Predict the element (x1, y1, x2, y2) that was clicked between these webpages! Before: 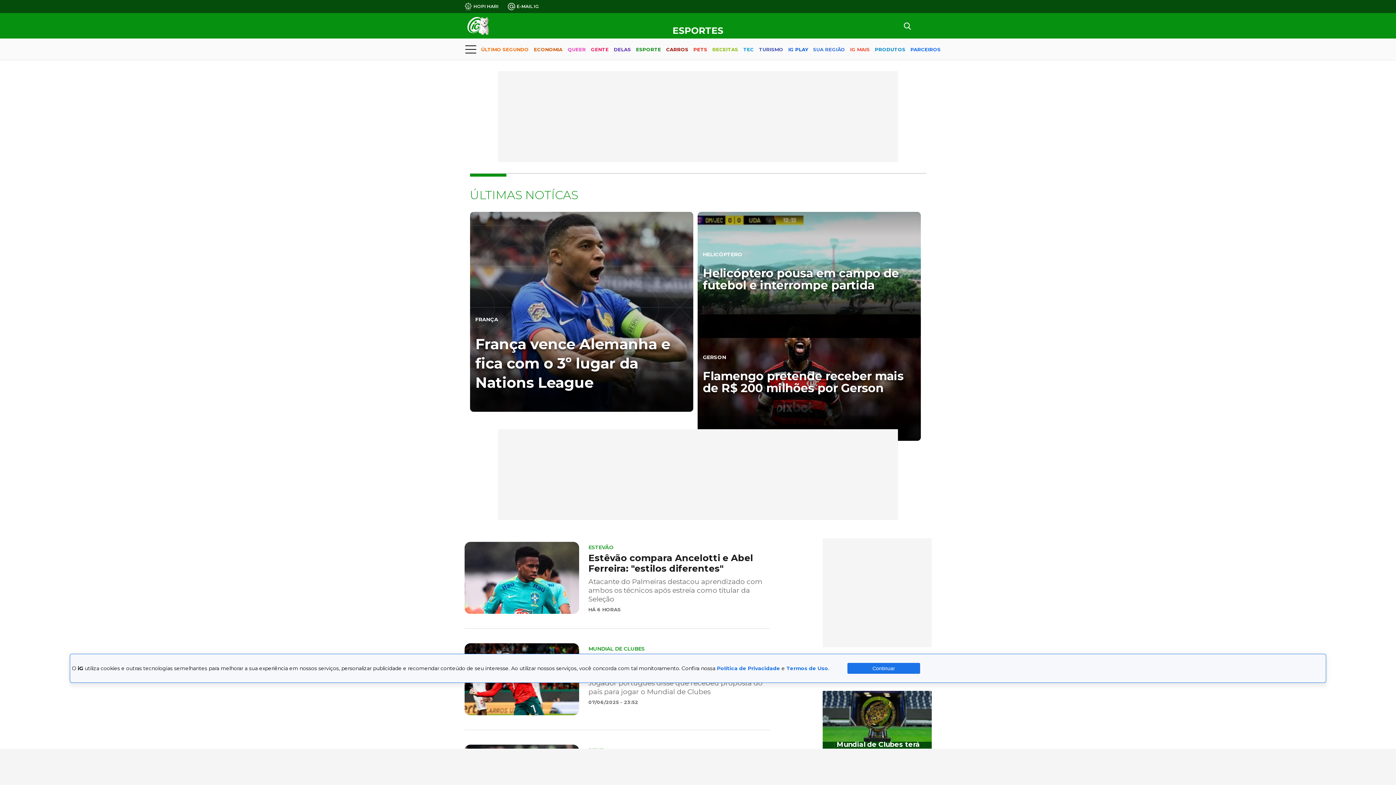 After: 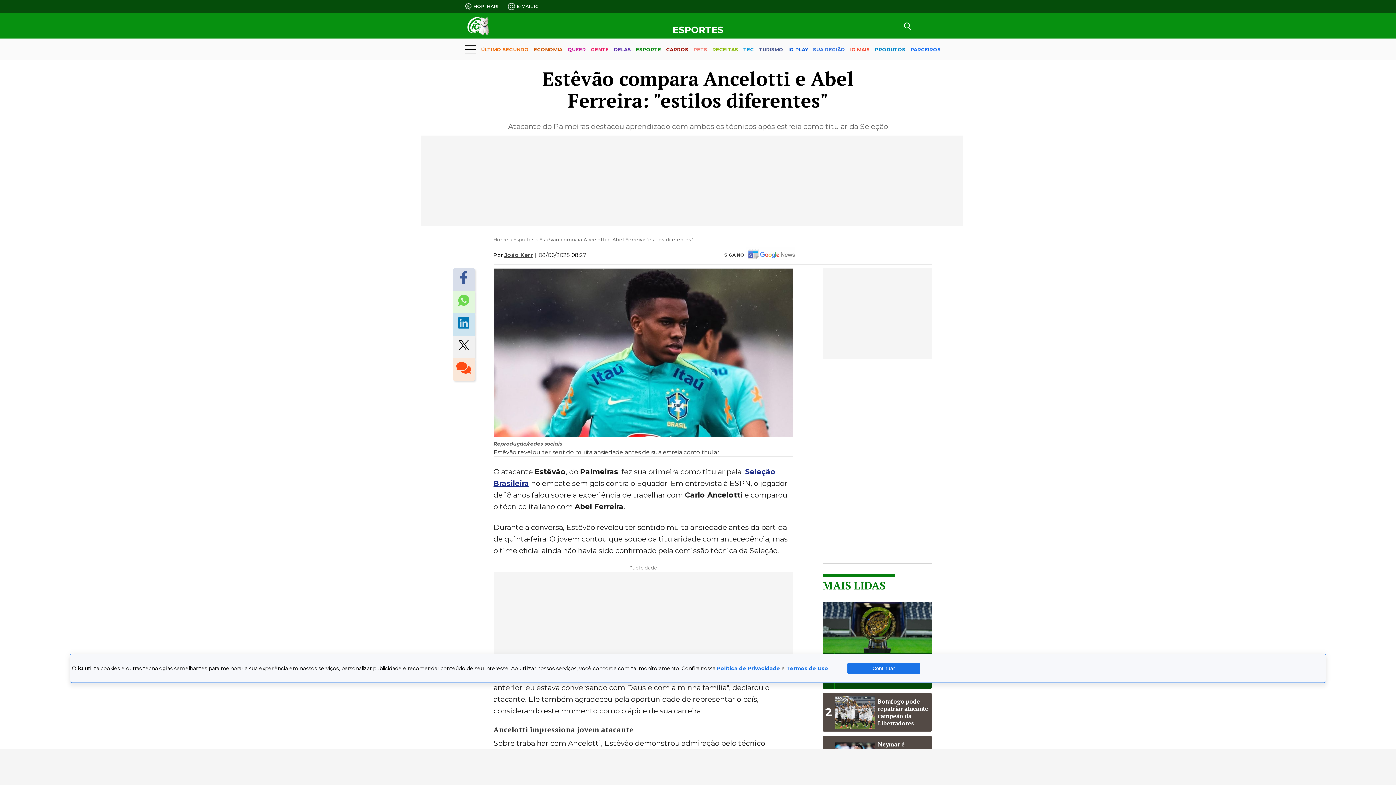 Action: label: ESTEVÃO
Estêvão compara Ancelotti e Abel Ferreira: "estilos diferentes"

Atacante do Palmeiras destacou aprendizado com ambos os técnicos após estreia como titular da Seleção

HÁ 6 HORAS bbox: (464, 542, 770, 614)